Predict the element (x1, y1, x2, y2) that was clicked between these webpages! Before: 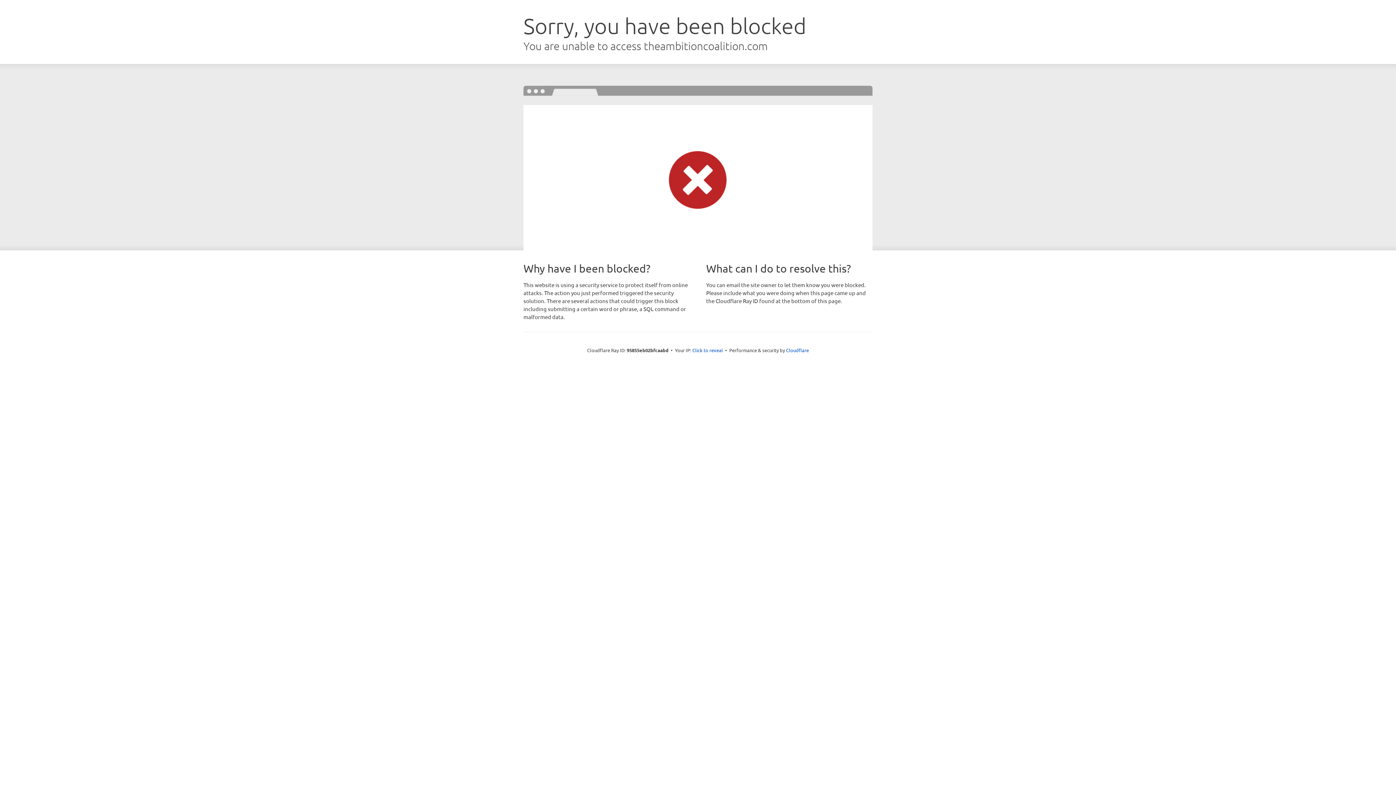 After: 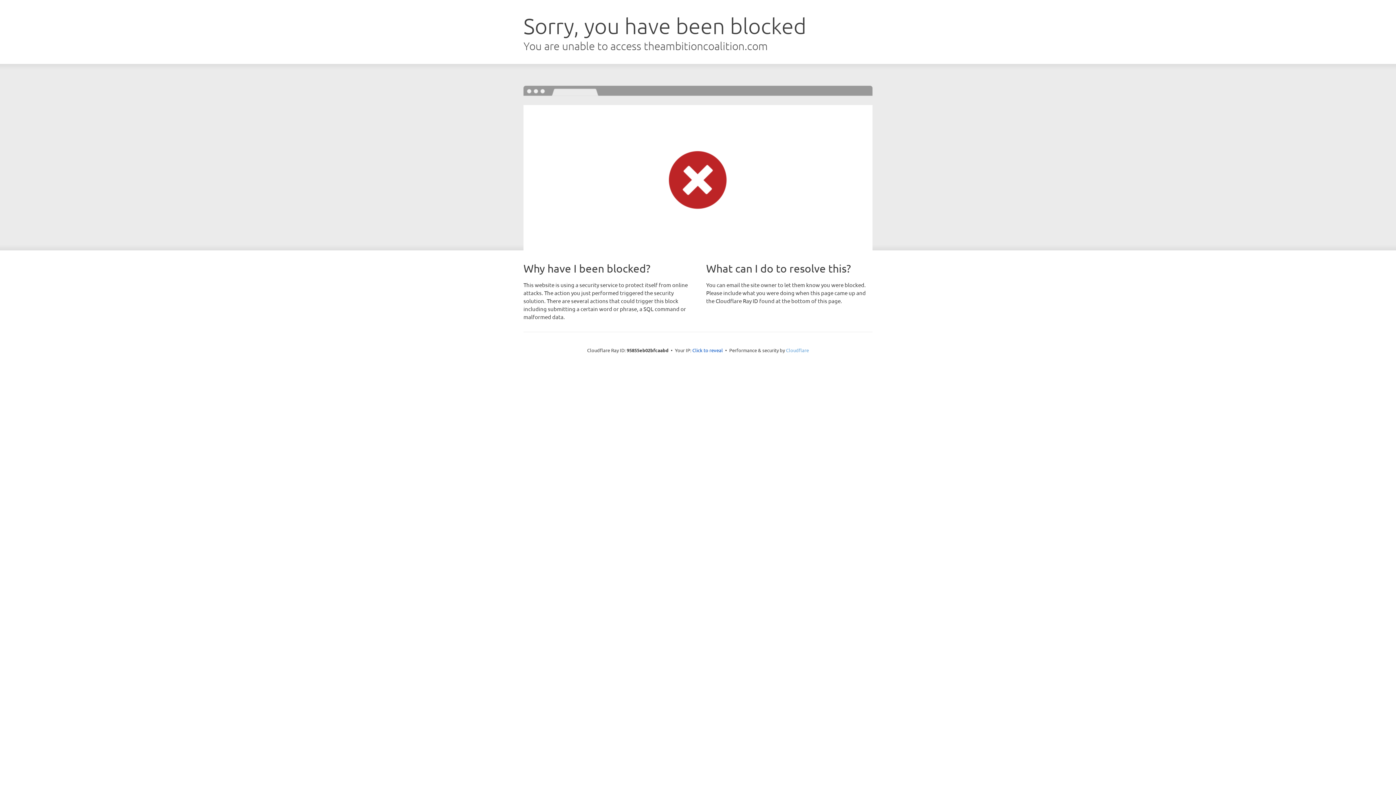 Action: label: Cloudflare bbox: (786, 347, 809, 353)